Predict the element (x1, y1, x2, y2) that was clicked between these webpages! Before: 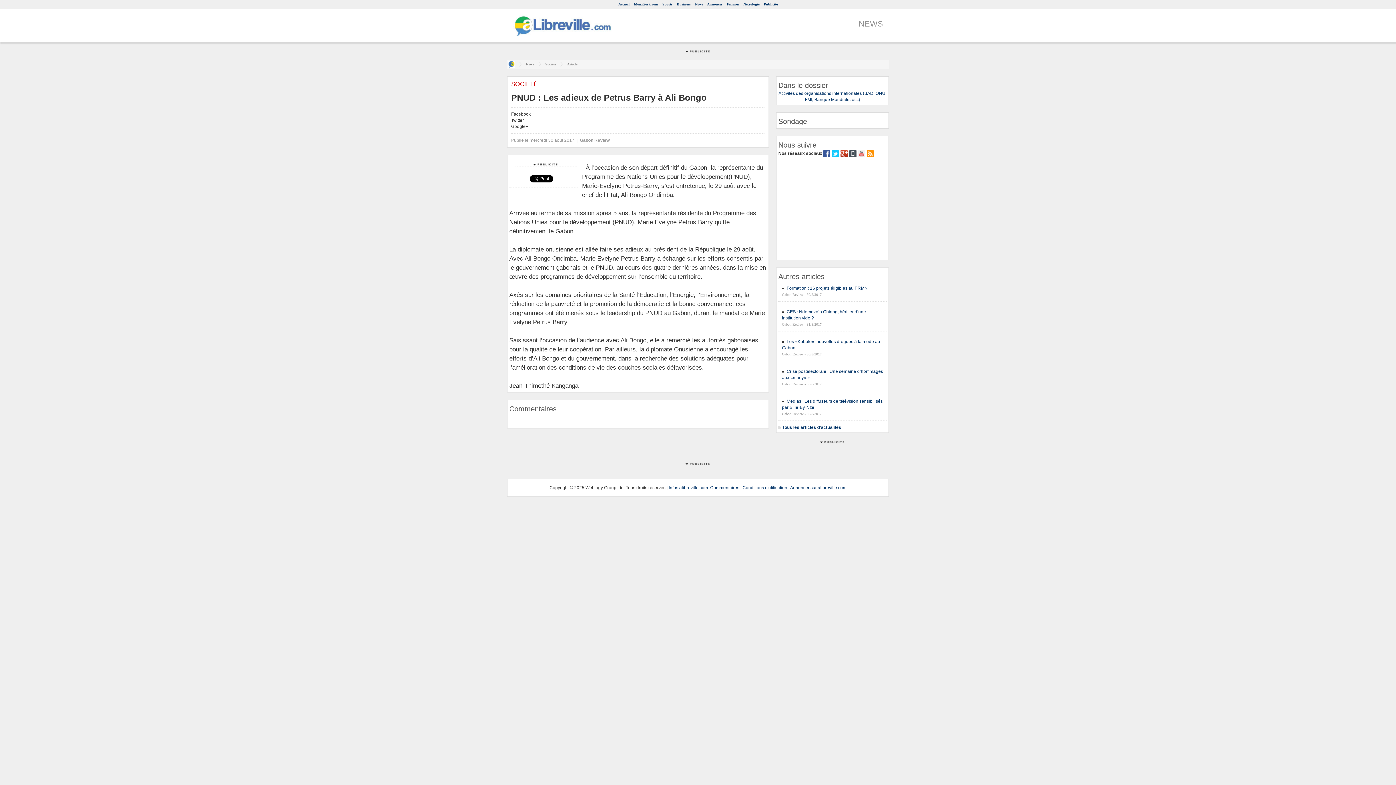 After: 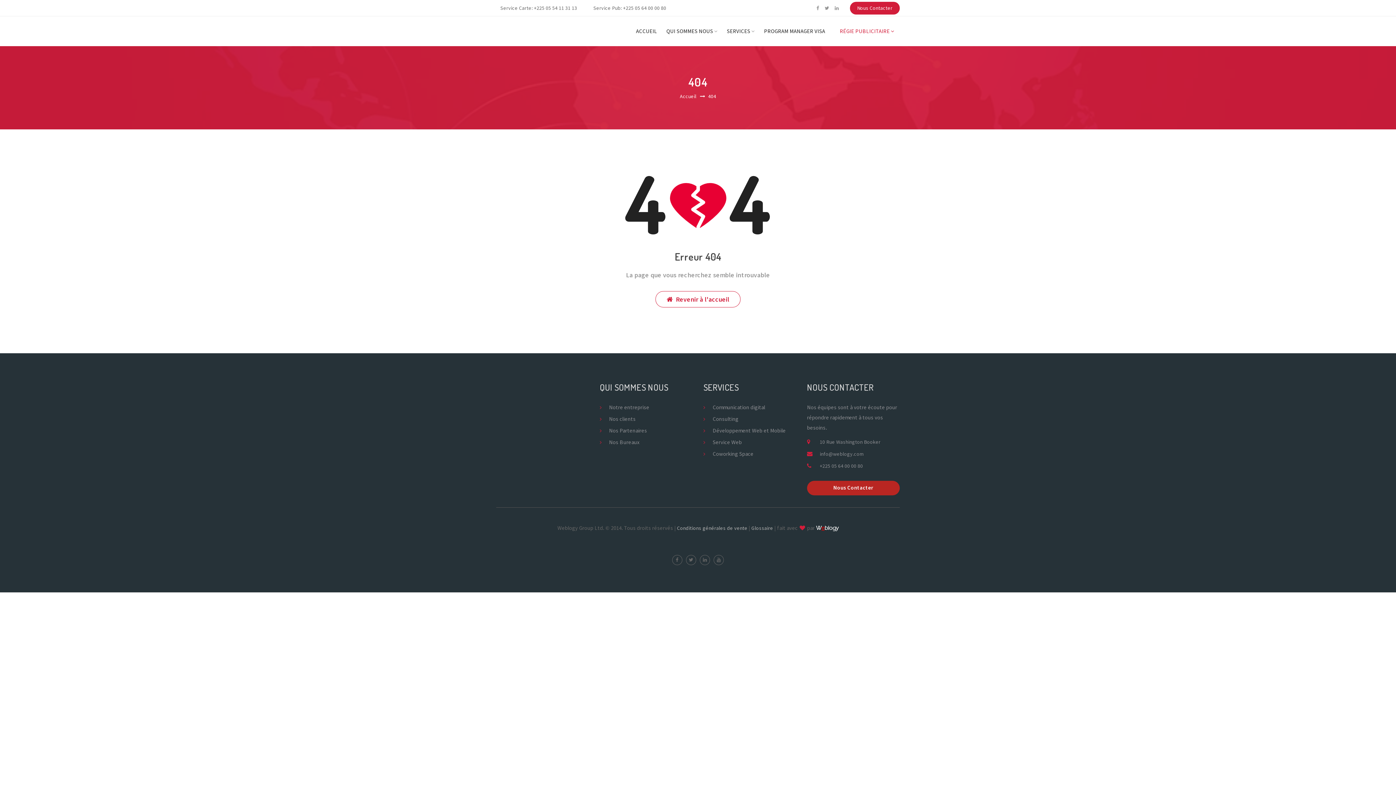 Action: label: Annoncer sur alibreville.com bbox: (790, 485, 846, 490)